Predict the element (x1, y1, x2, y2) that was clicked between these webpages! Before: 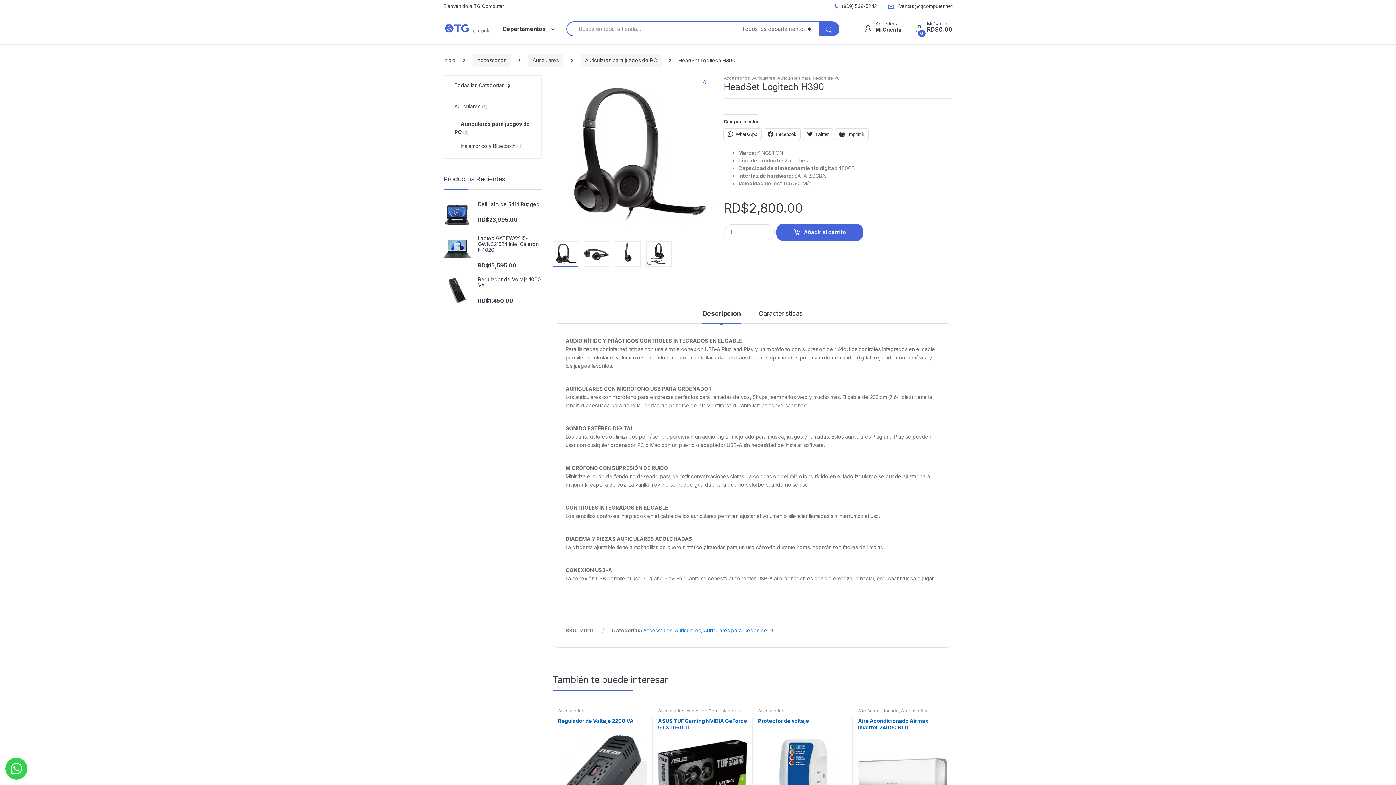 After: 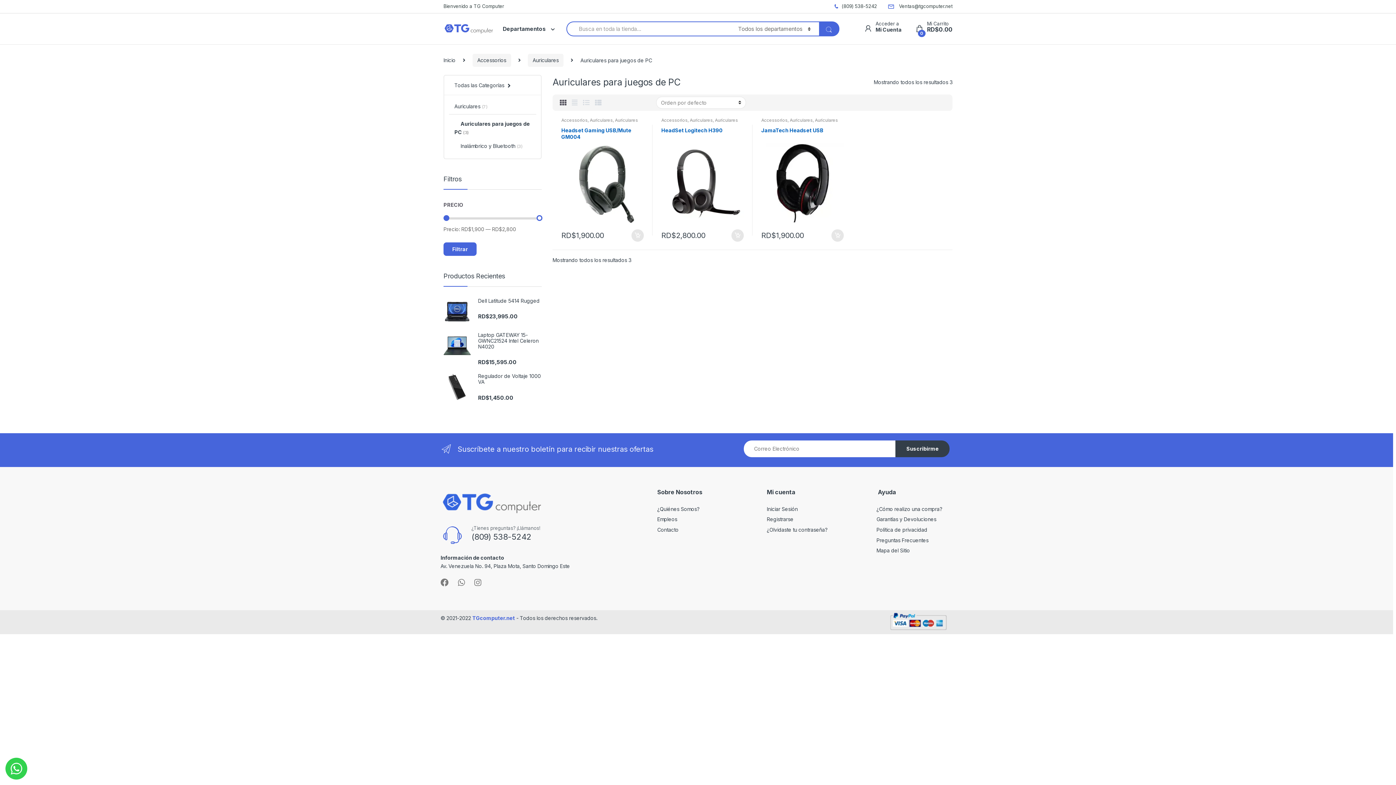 Action: bbox: (777, 75, 840, 80) label: Auriculares para juegos de PC